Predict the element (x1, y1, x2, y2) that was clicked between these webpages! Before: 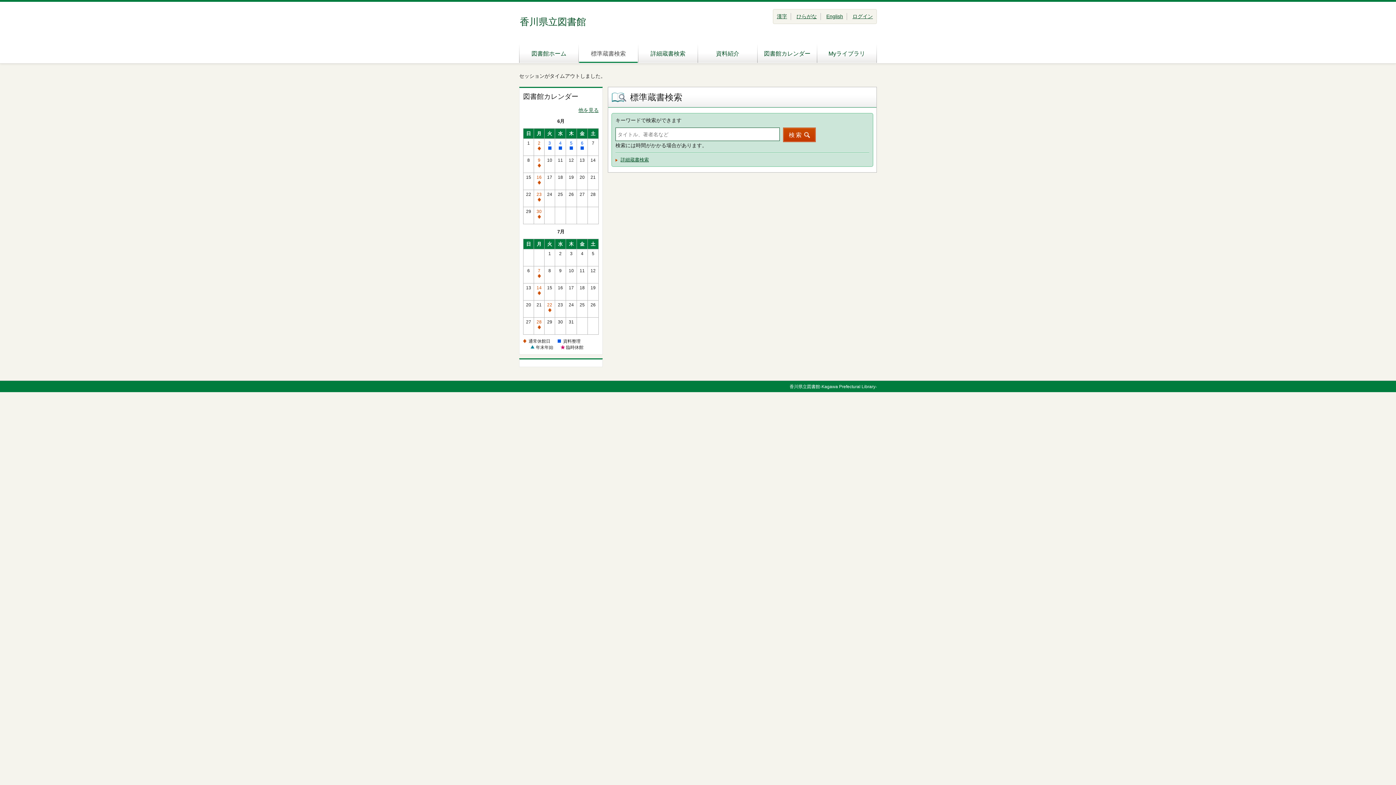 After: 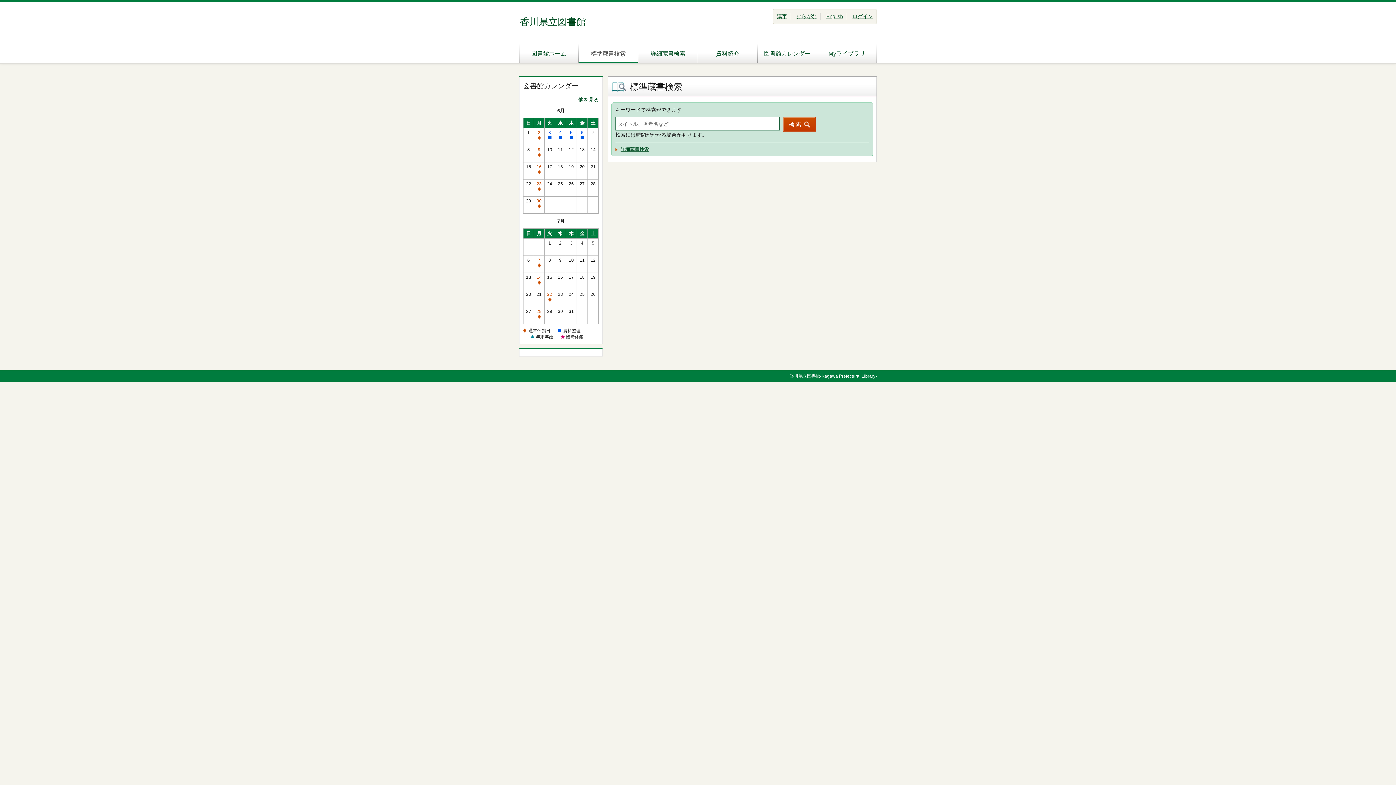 Action: bbox: (777, 13, 787, 19) label: 漢字